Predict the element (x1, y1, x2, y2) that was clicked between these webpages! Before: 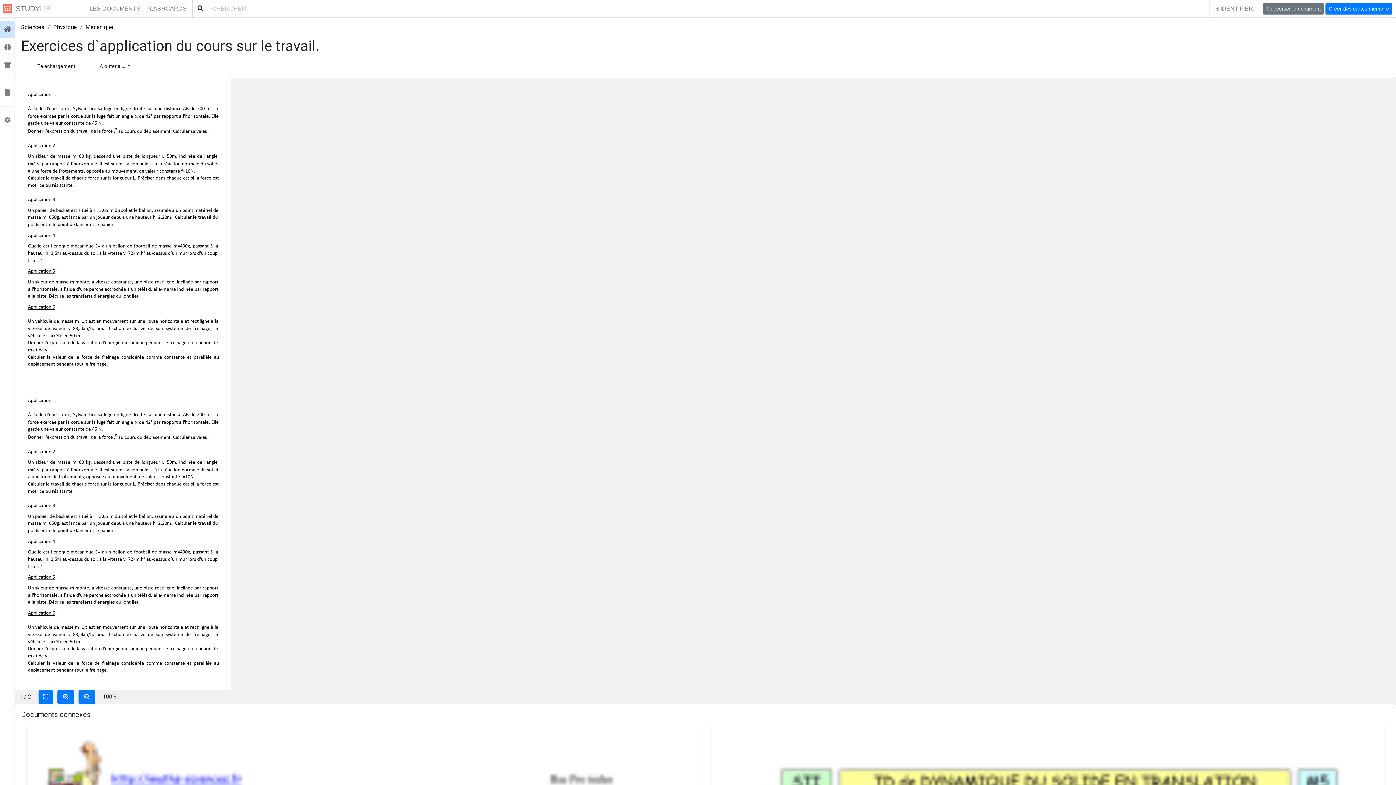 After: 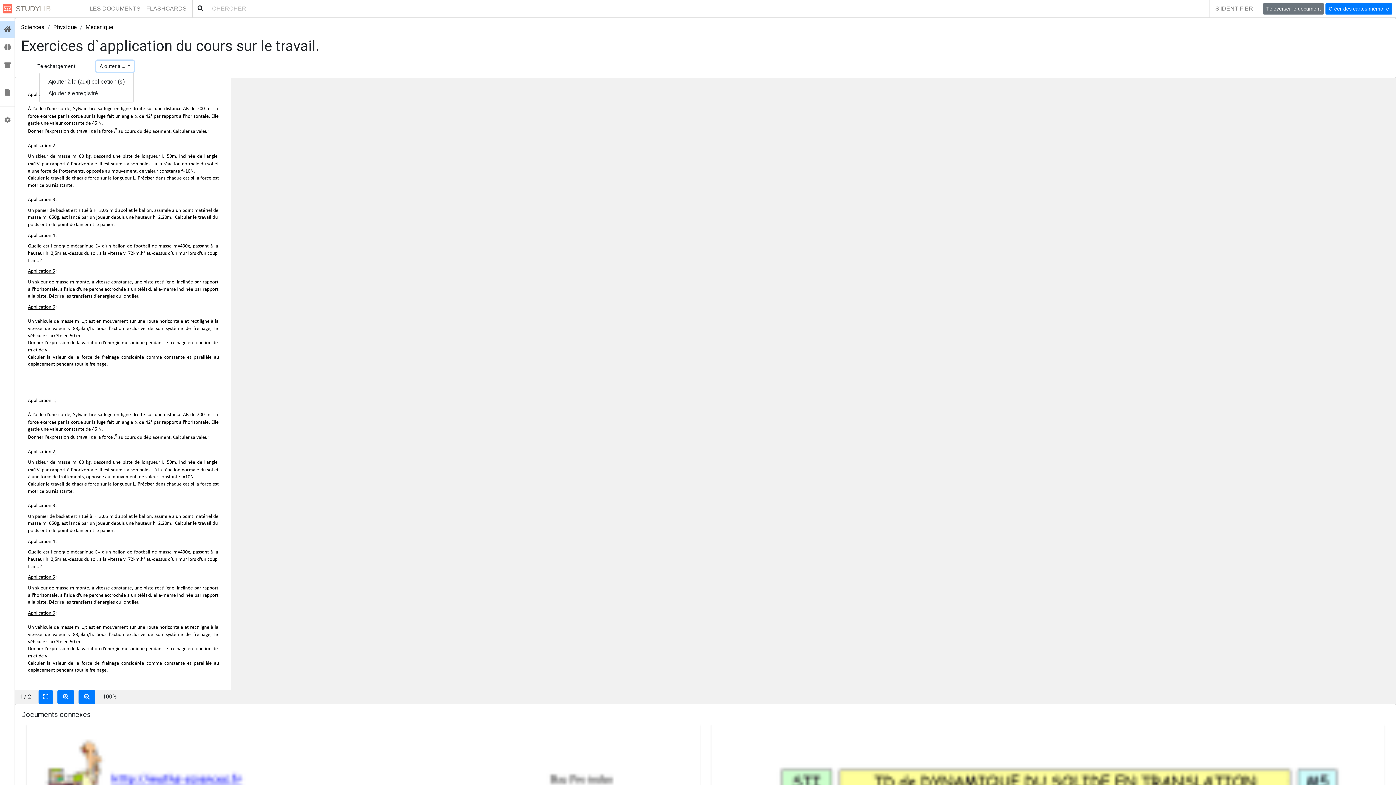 Action: bbox: (96, 60, 133, 72) label: Ajouter à ... 